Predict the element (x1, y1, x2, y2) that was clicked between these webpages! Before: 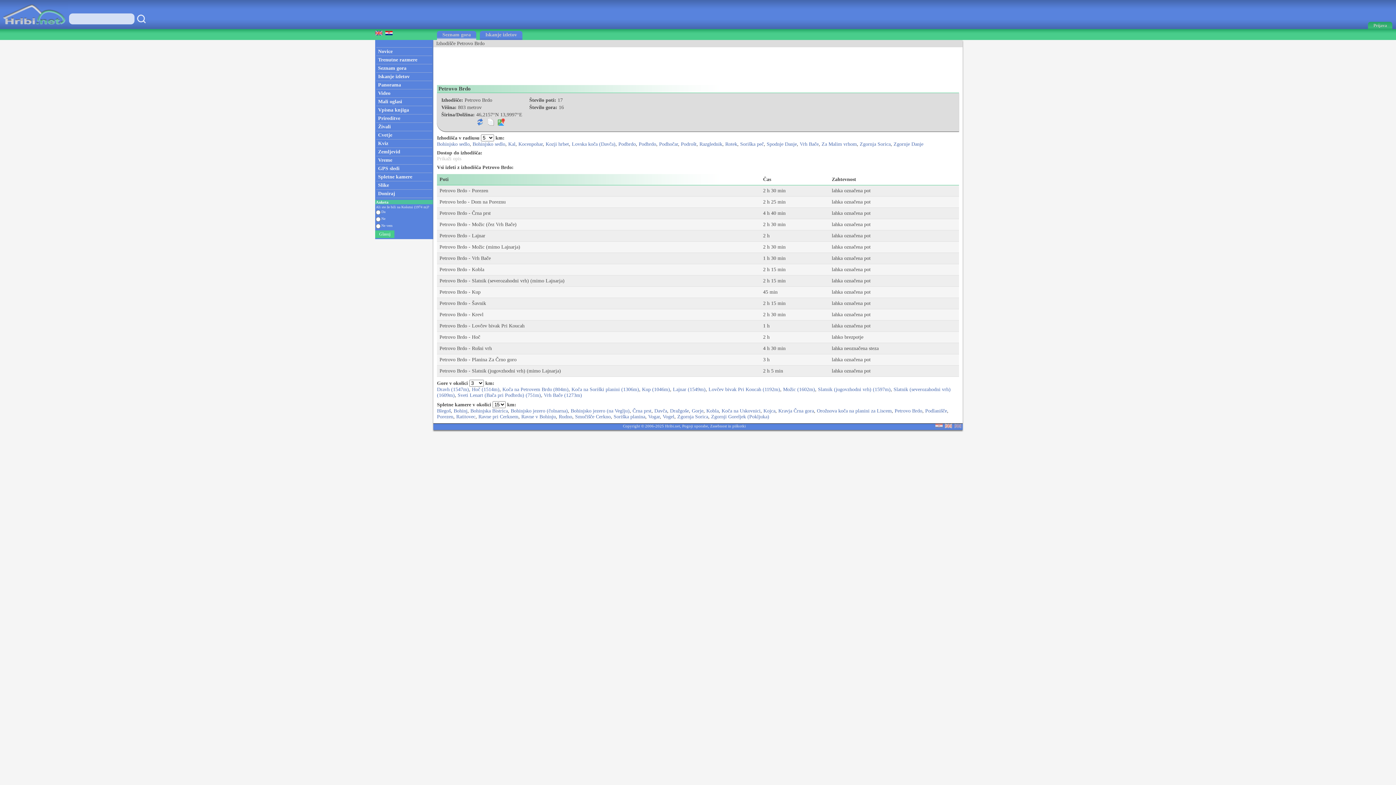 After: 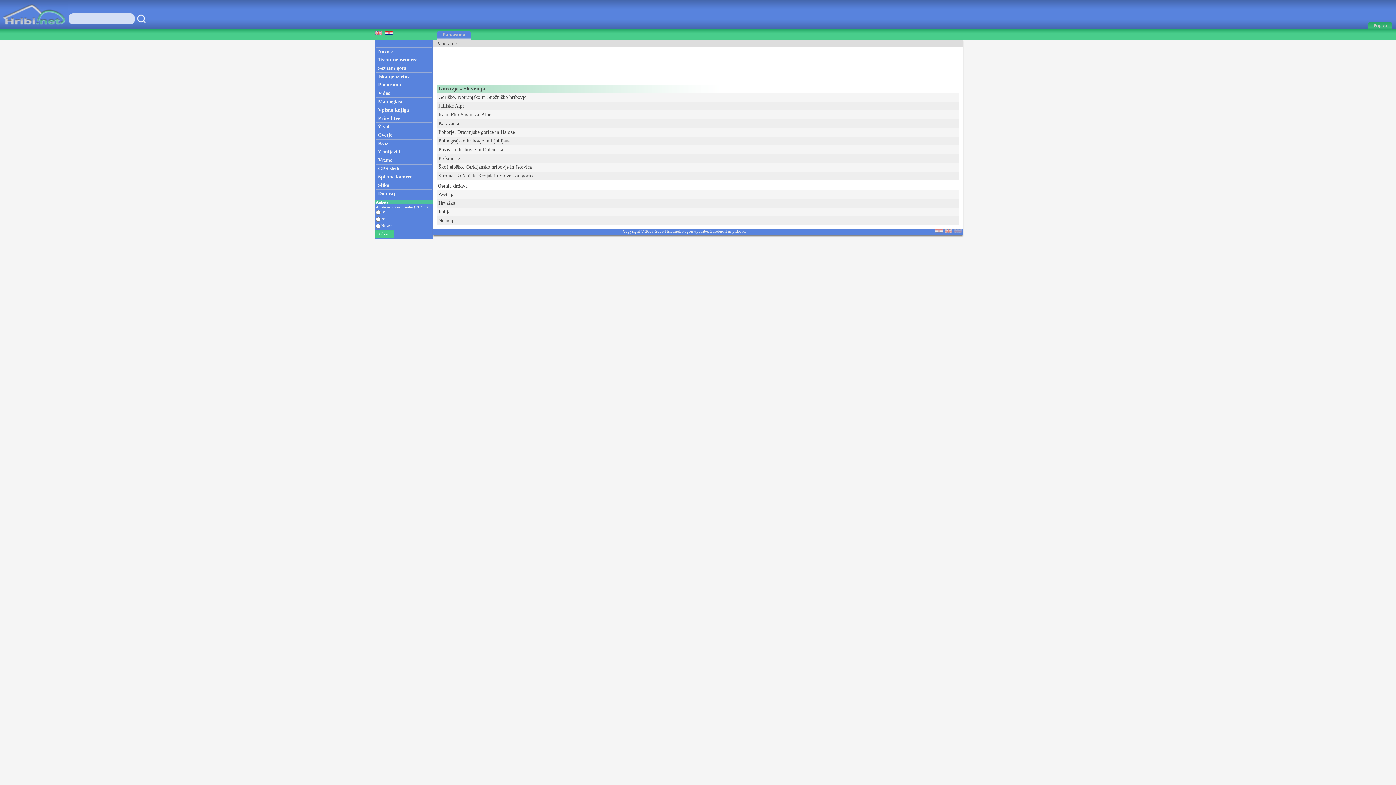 Action: label: Panorama bbox: (375, 81, 433, 89)